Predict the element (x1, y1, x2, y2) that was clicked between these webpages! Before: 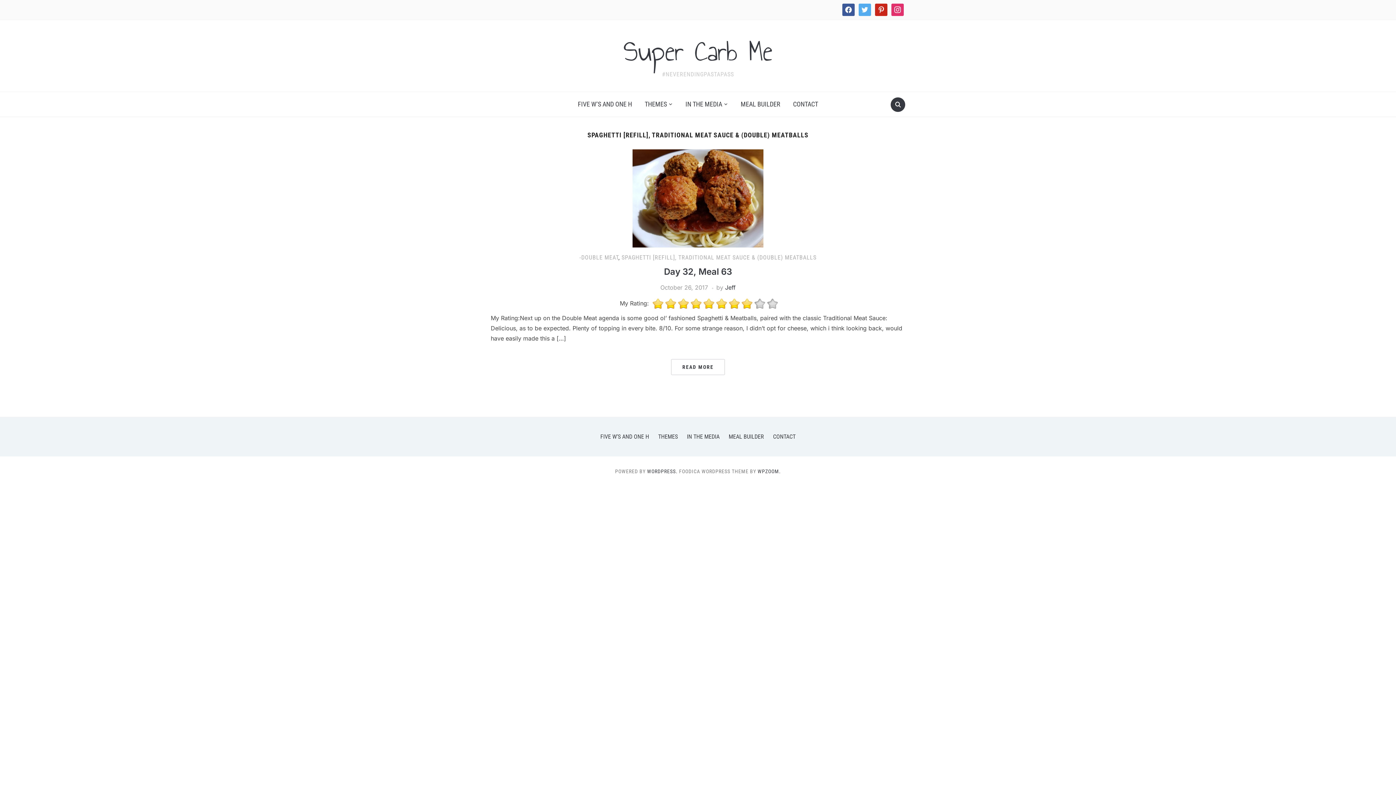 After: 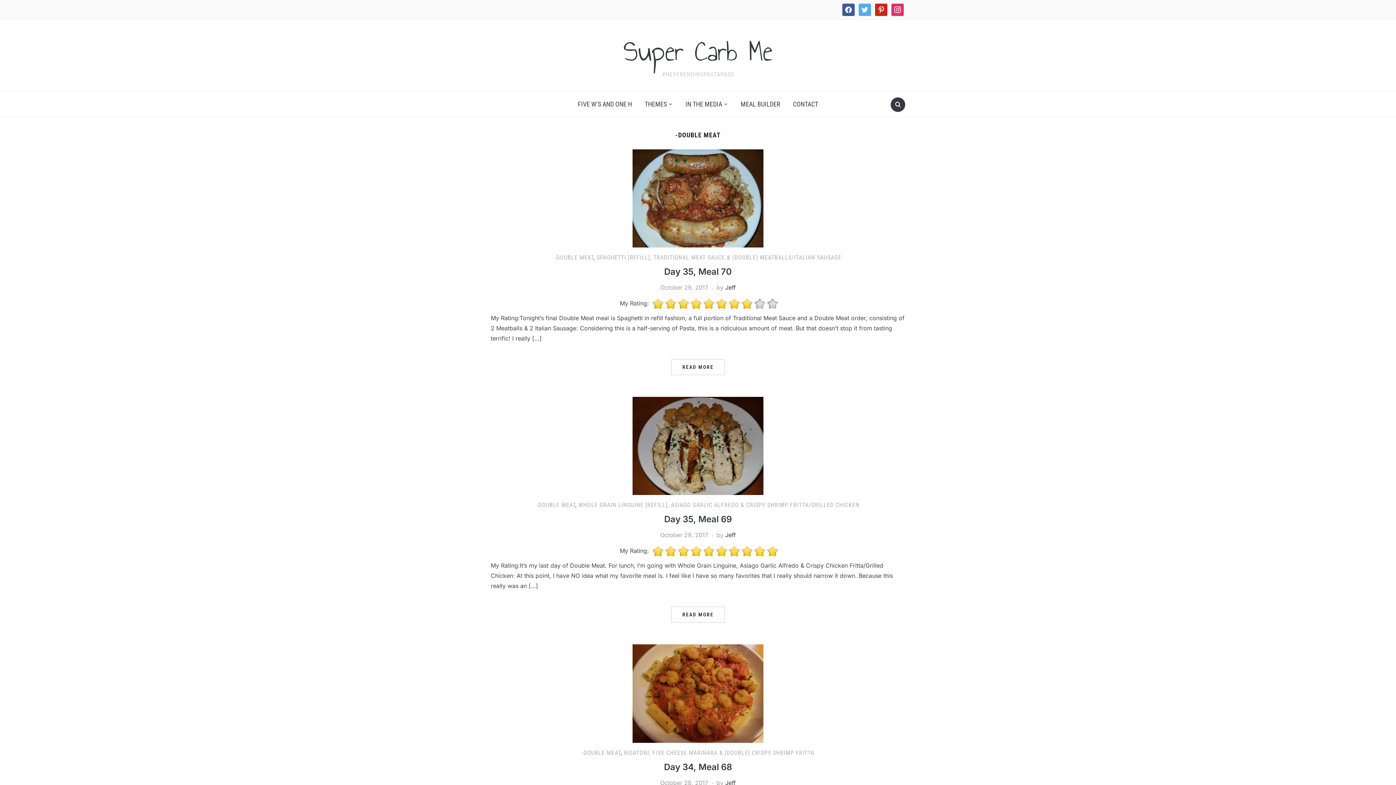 Action: label: -DOUBLE MEAT bbox: (579, 254, 618, 261)